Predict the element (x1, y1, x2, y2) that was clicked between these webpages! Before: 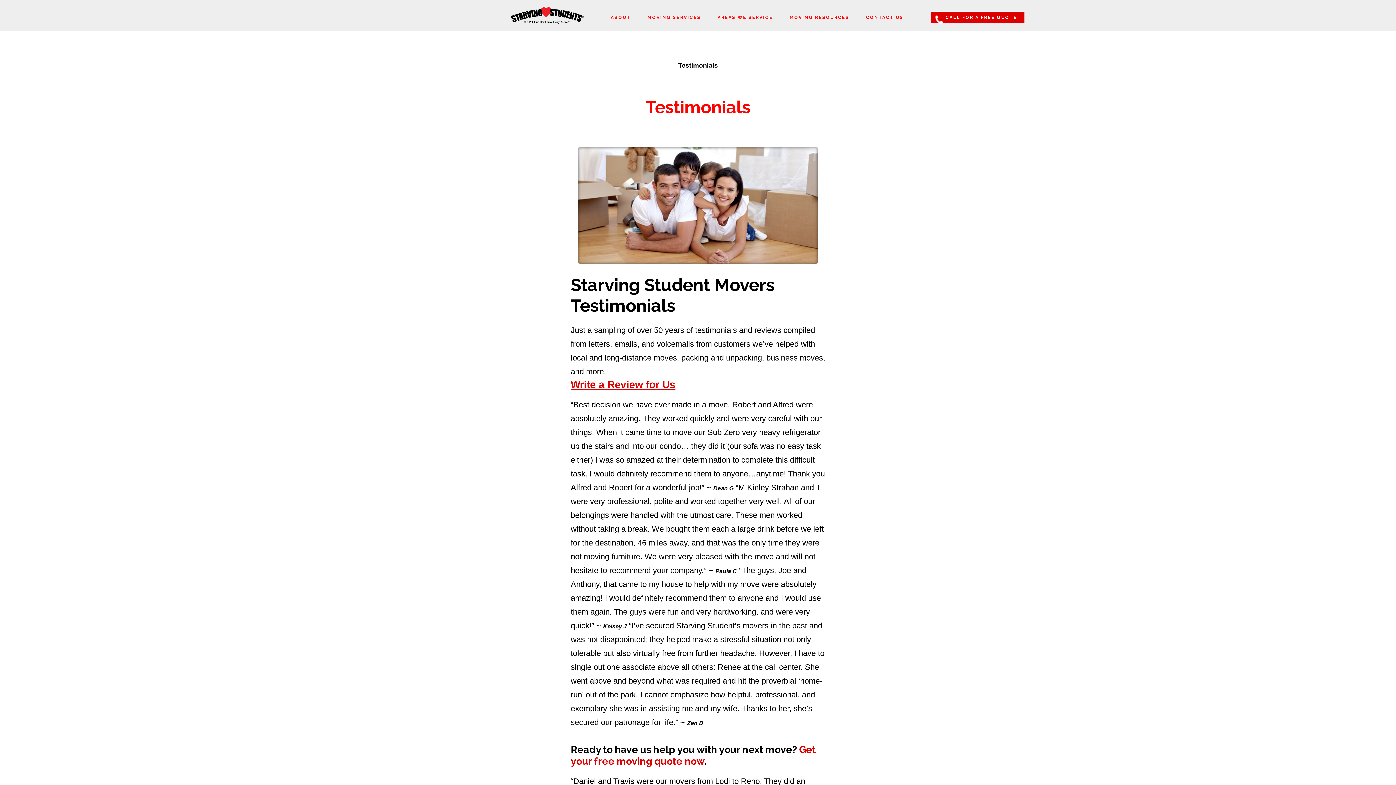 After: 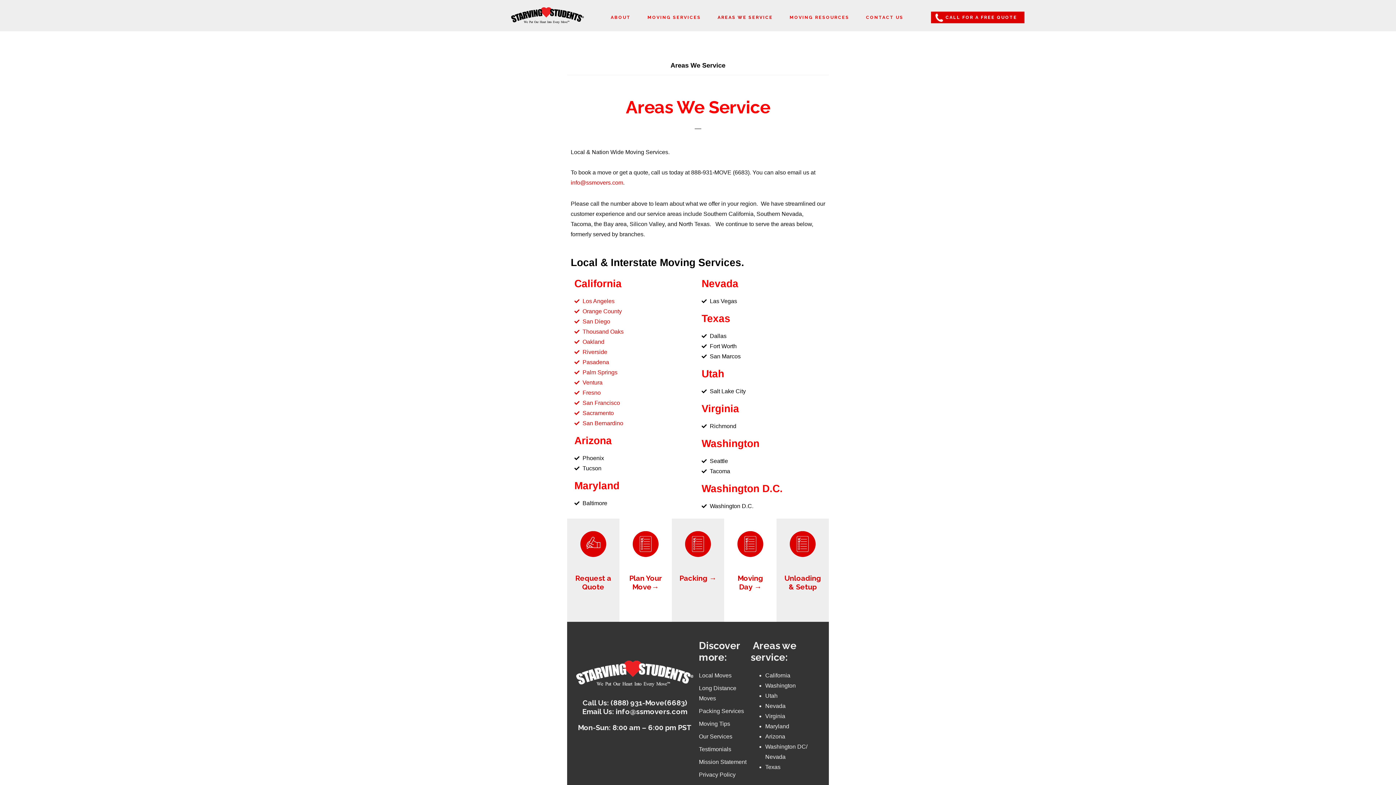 Action: label: AREAS WE SERVICE bbox: (710, 4, 780, 30)